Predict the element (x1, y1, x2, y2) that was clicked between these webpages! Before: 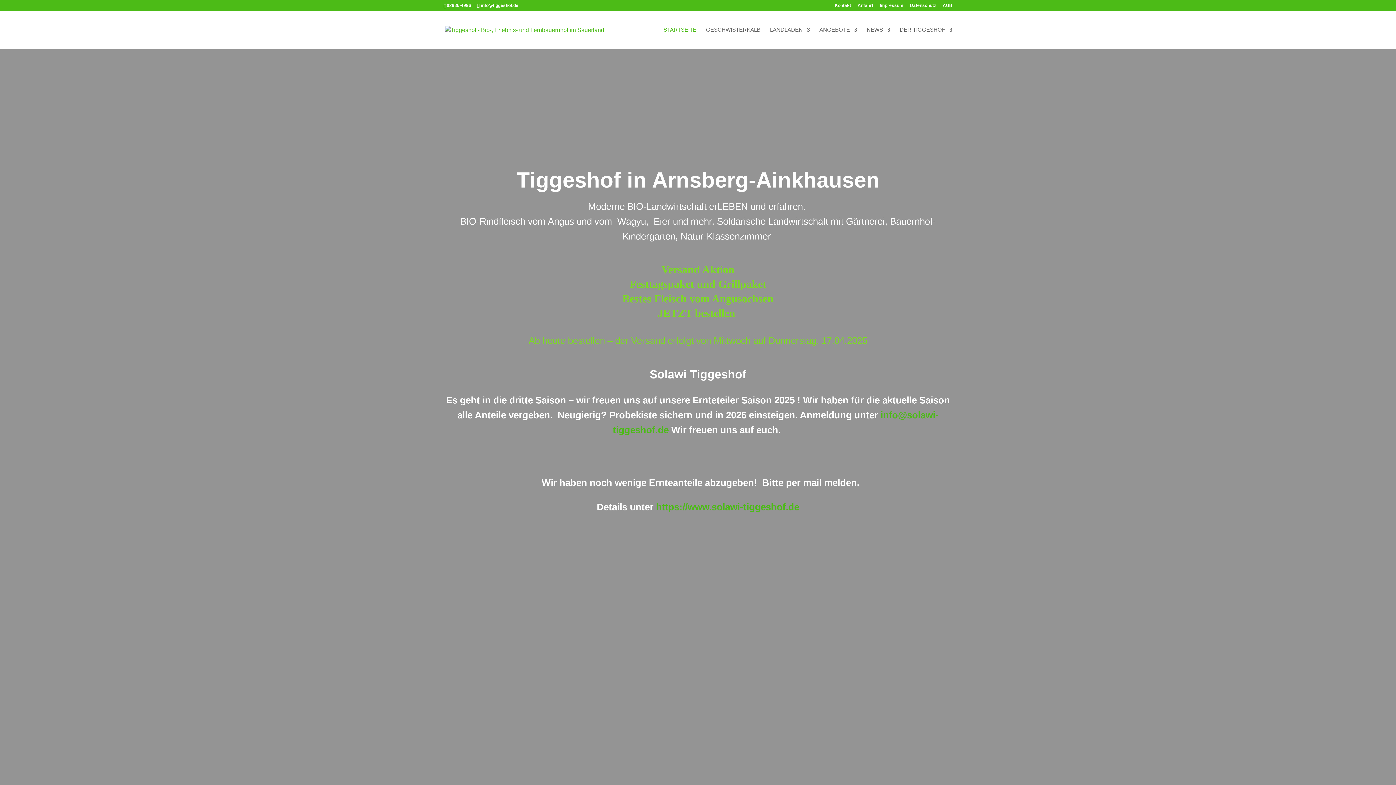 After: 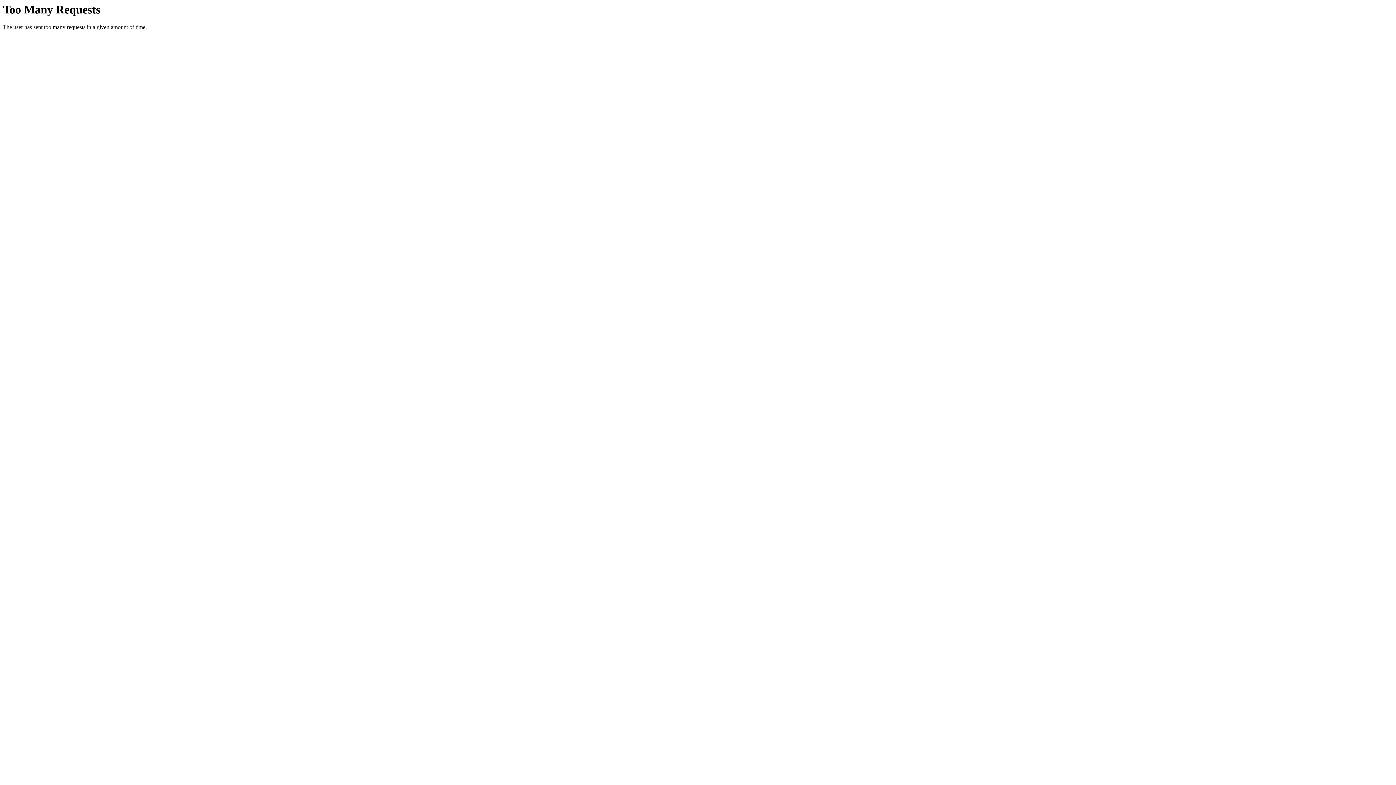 Action: bbox: (445, 26, 604, 32)